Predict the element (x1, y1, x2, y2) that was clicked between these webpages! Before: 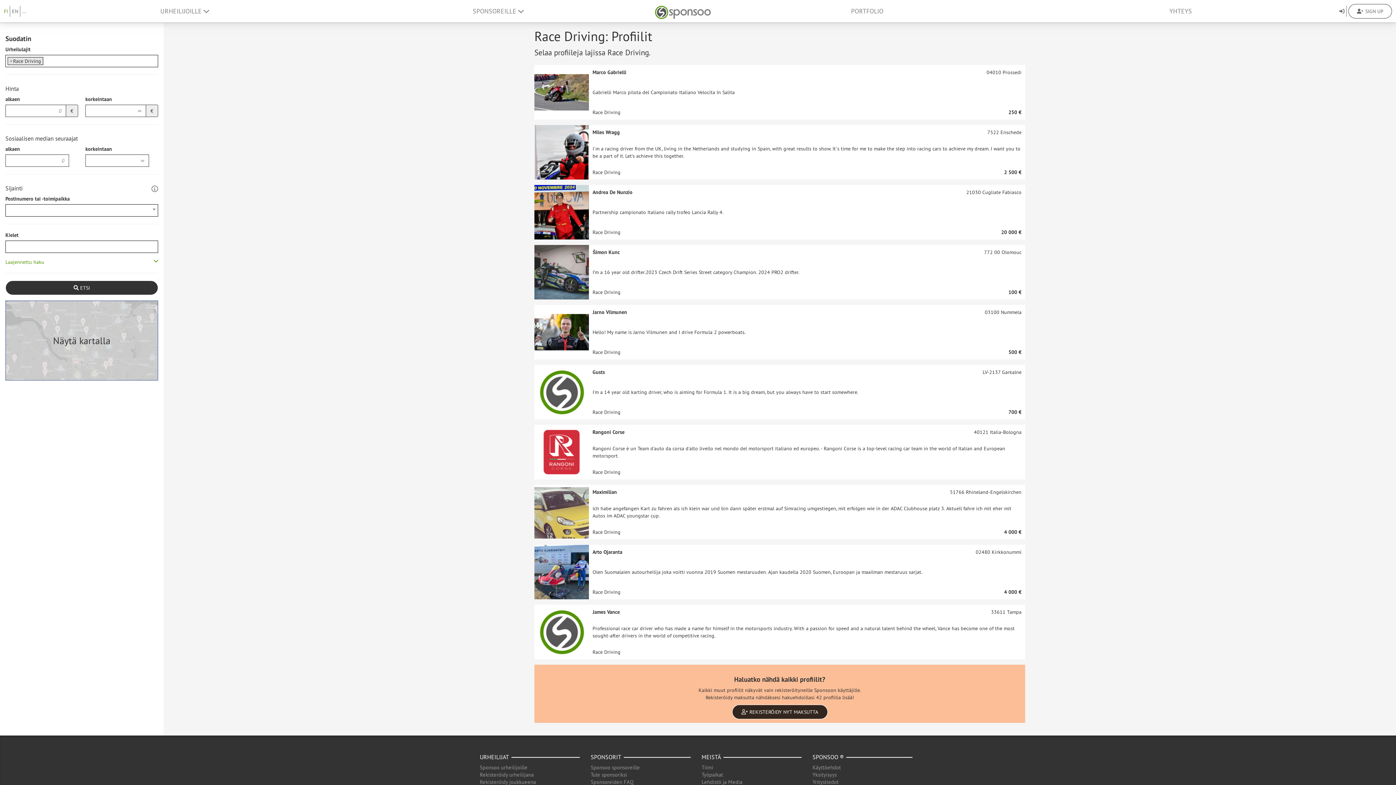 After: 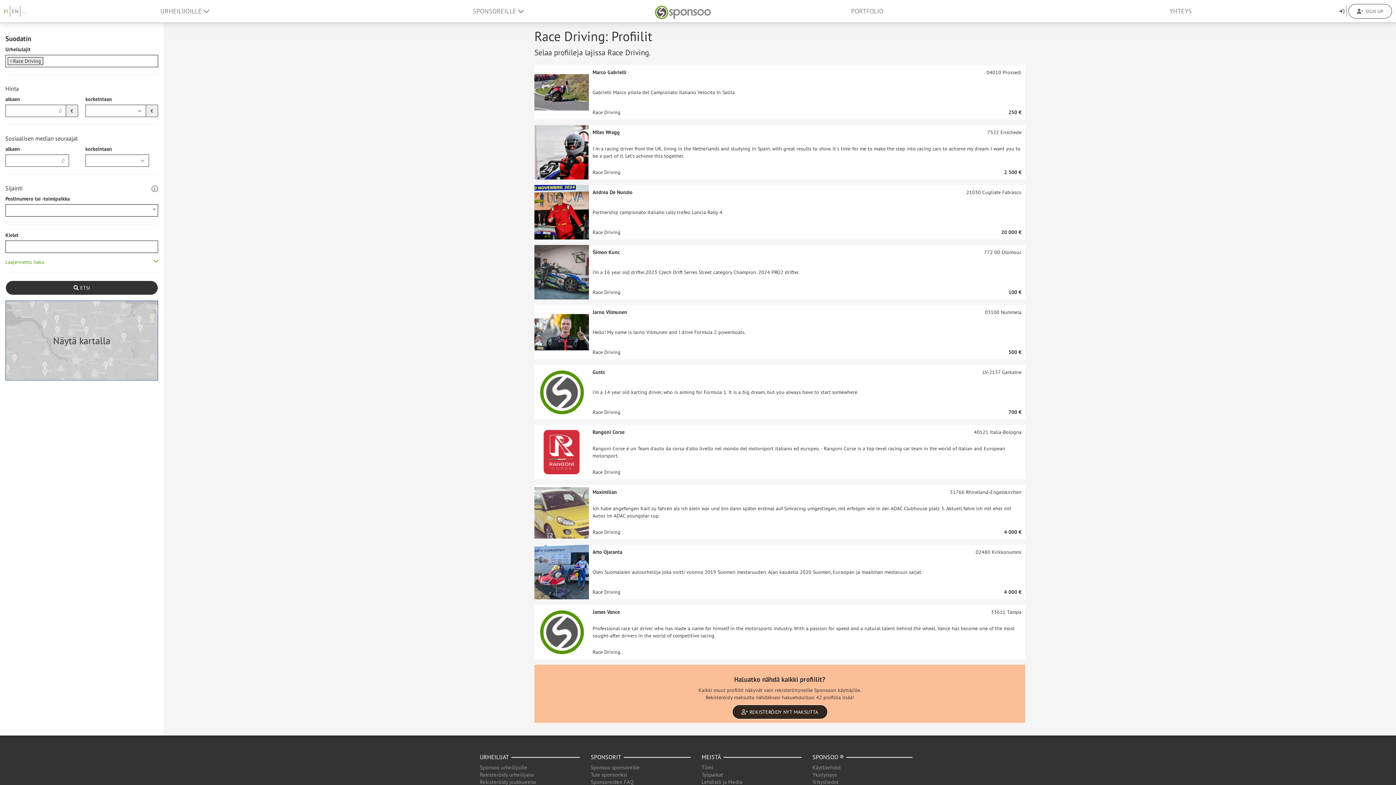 Action: label:  ETSI bbox: (5, 280, 158, 295)